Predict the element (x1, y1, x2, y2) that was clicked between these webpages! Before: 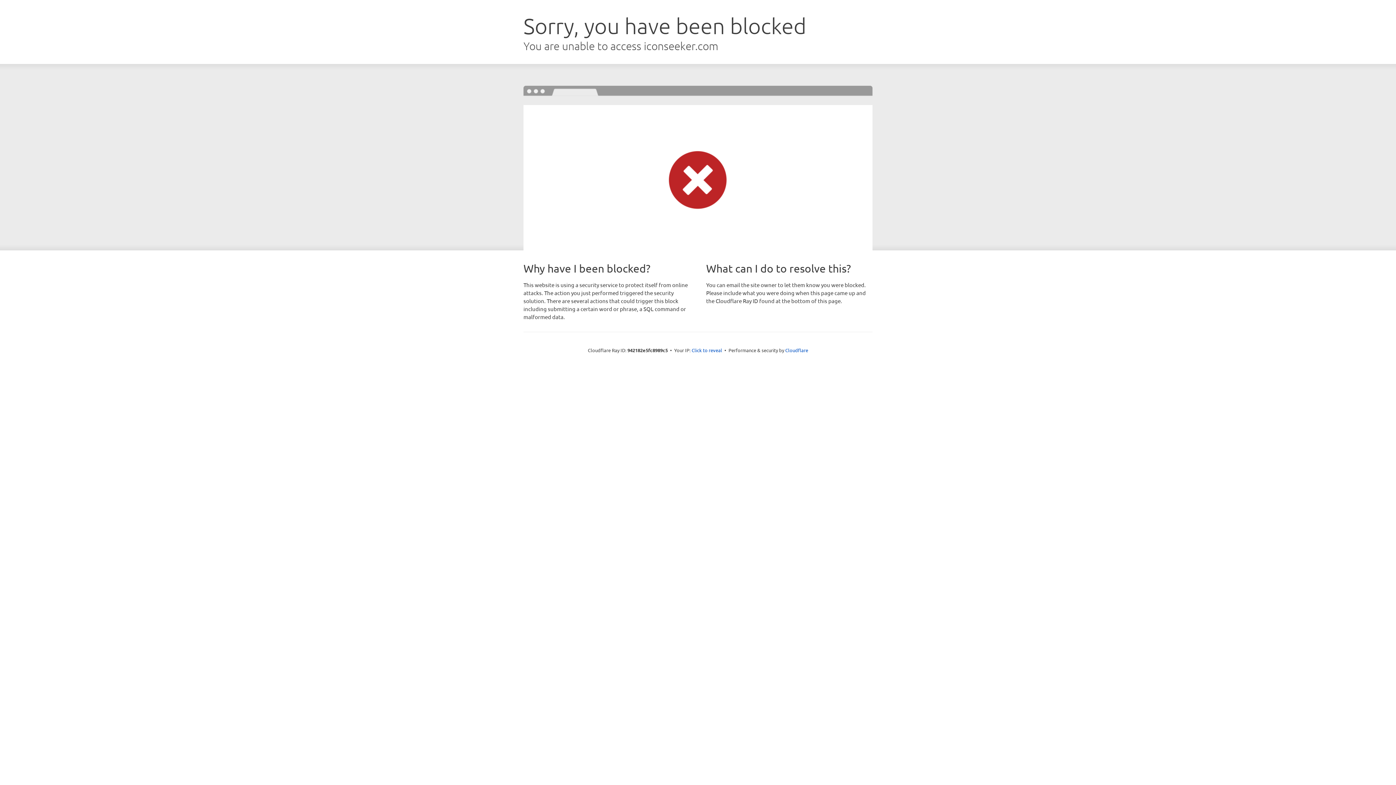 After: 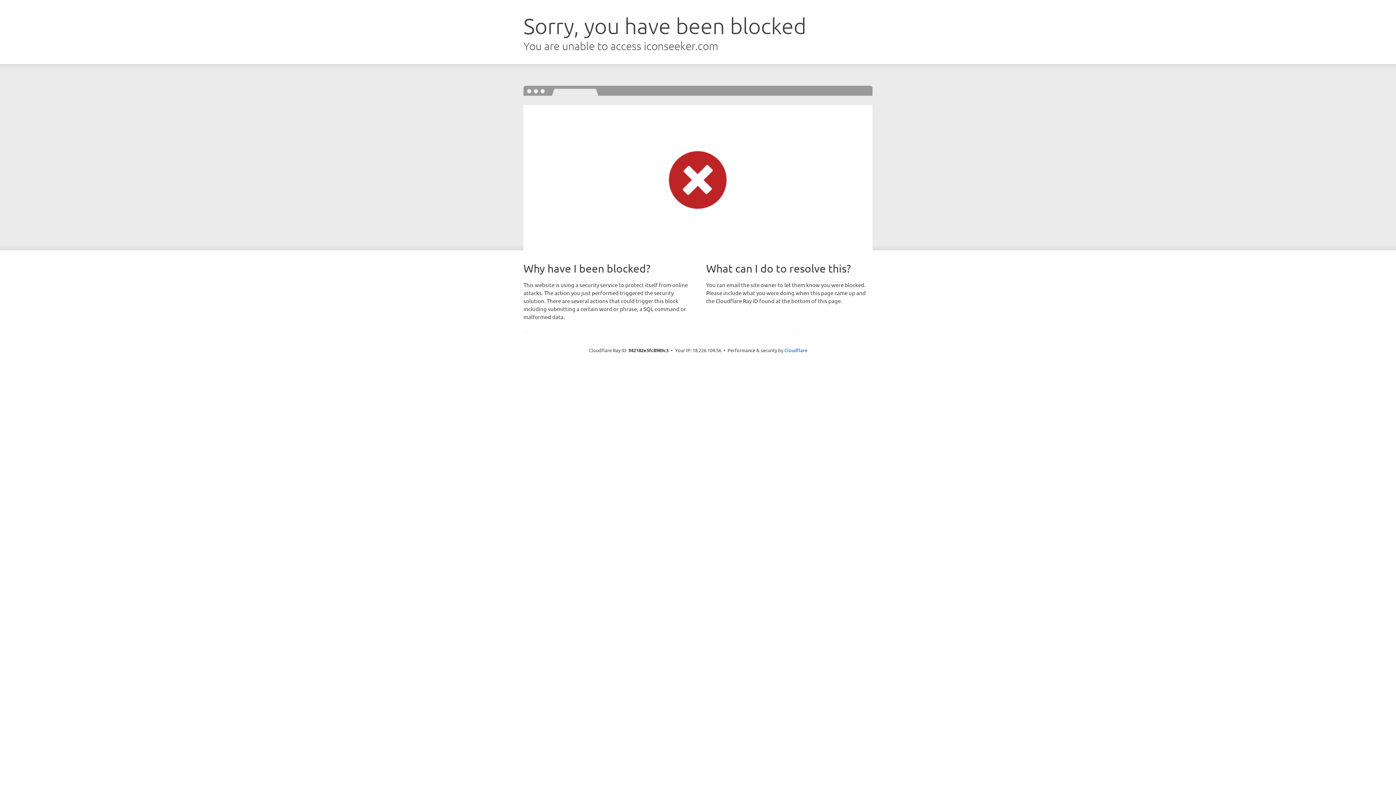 Action: label: Click to reveal bbox: (691, 346, 722, 353)